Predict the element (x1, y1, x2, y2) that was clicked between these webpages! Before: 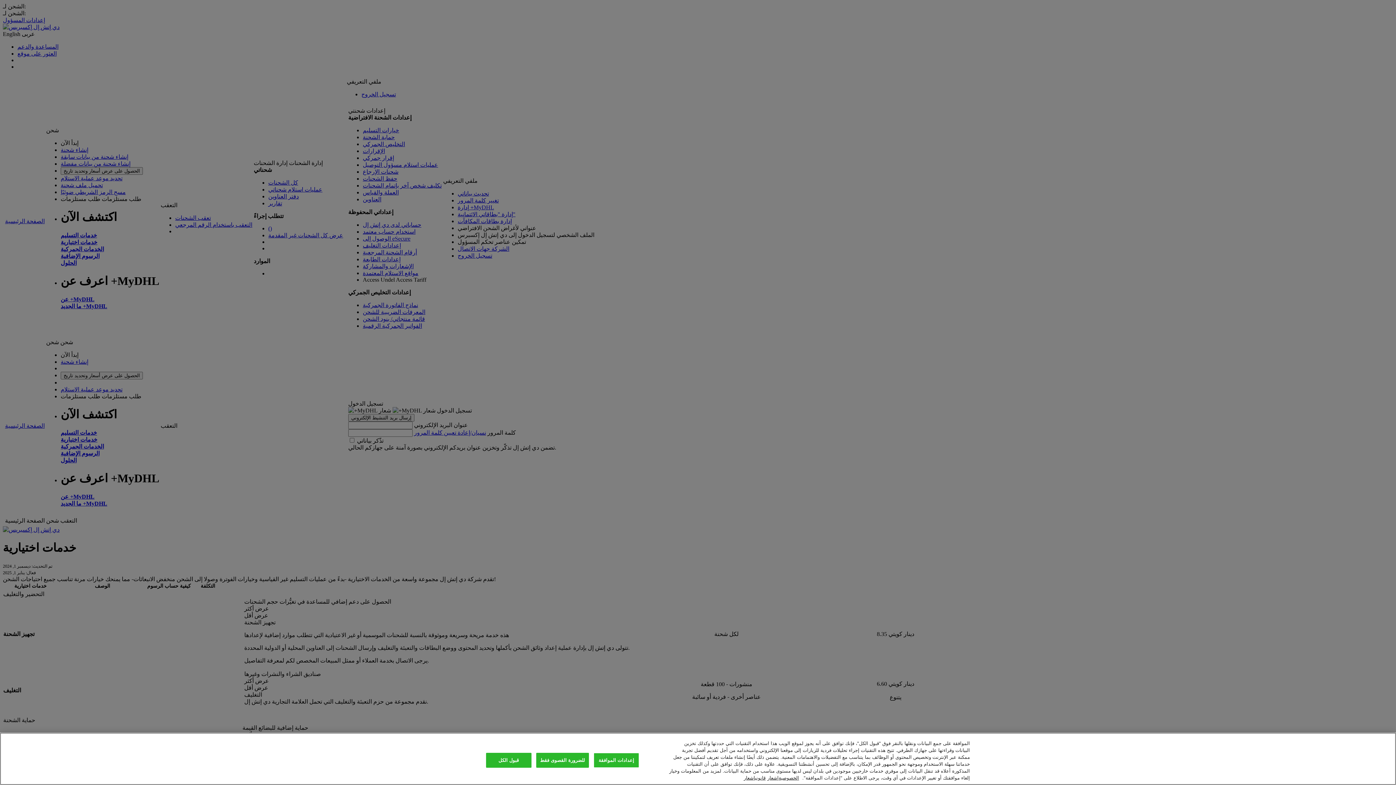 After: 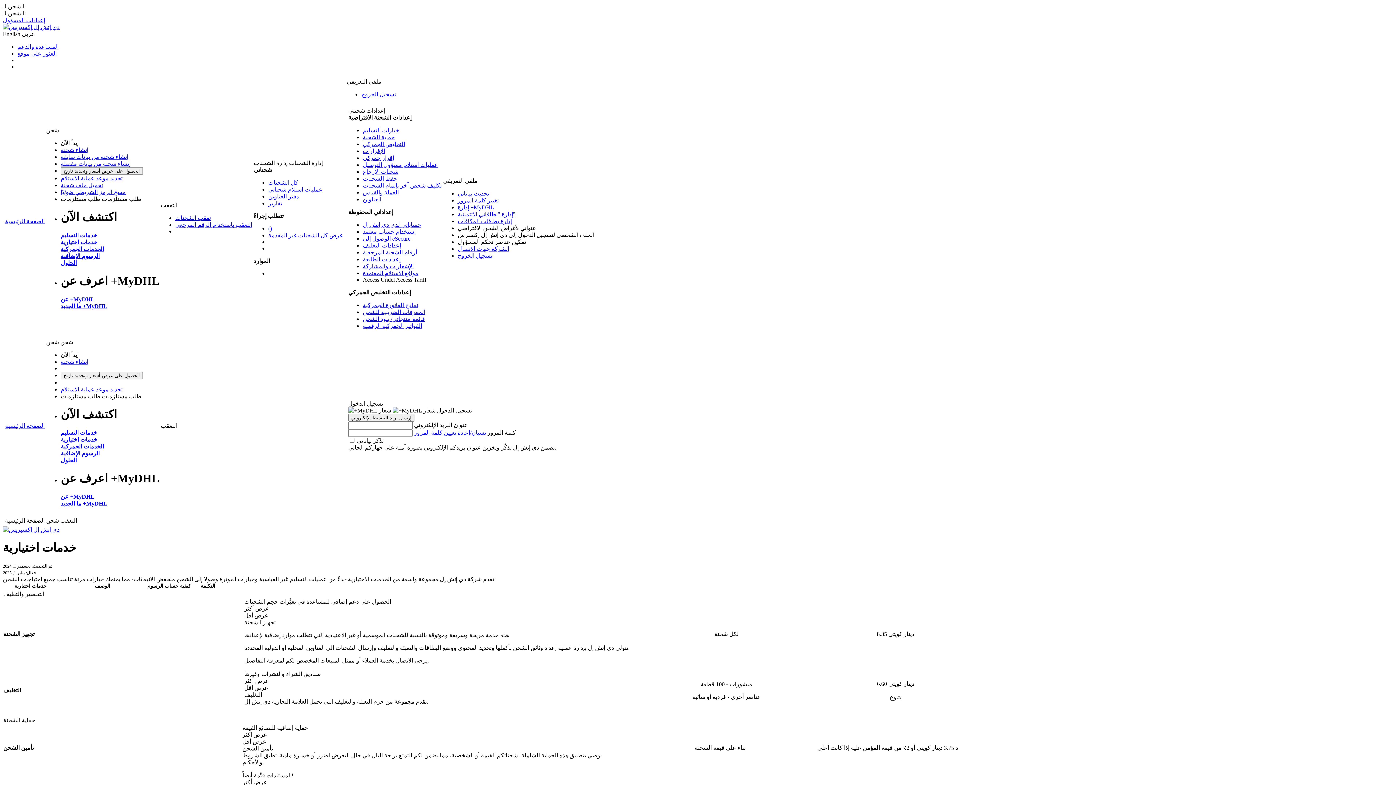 Action: label: للضرورة القصوى فقط bbox: (536, 753, 589, 768)